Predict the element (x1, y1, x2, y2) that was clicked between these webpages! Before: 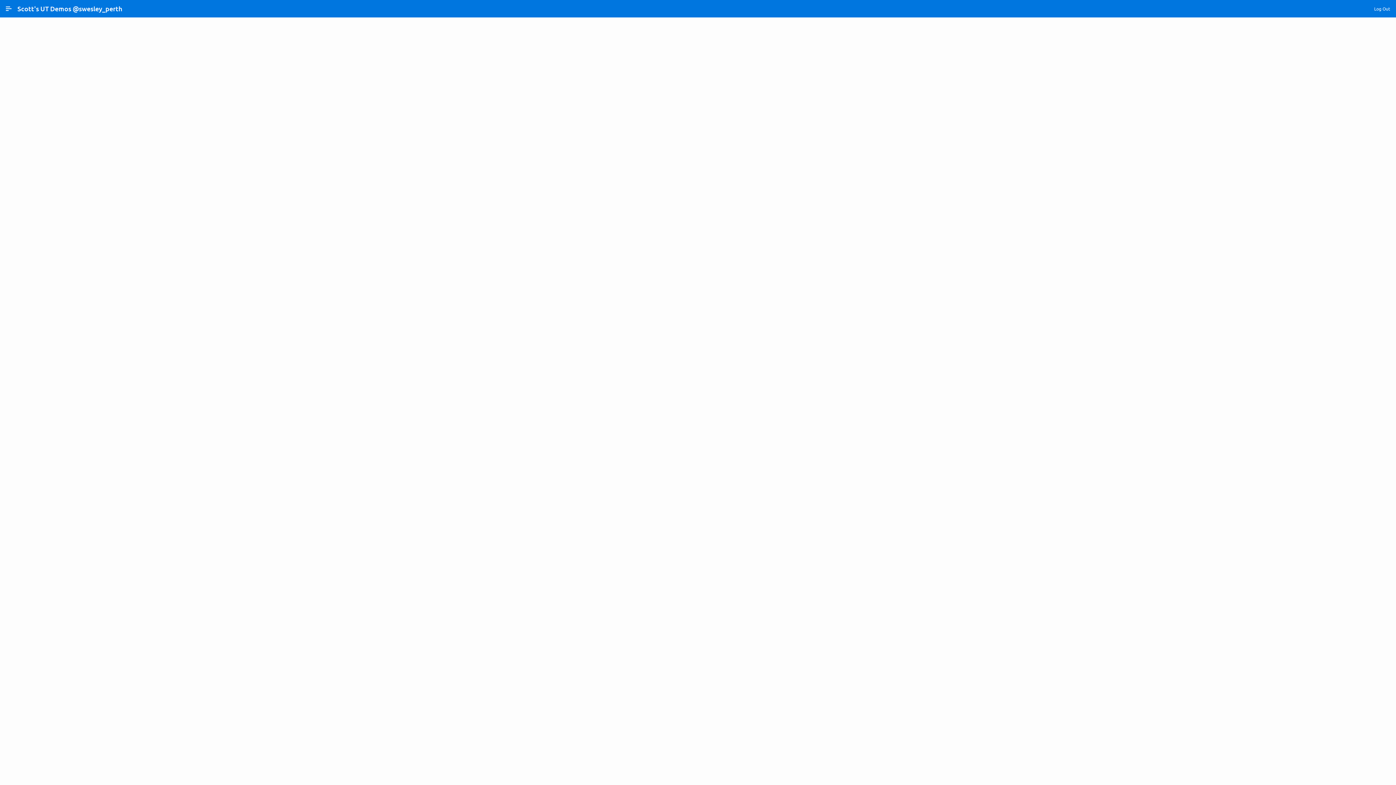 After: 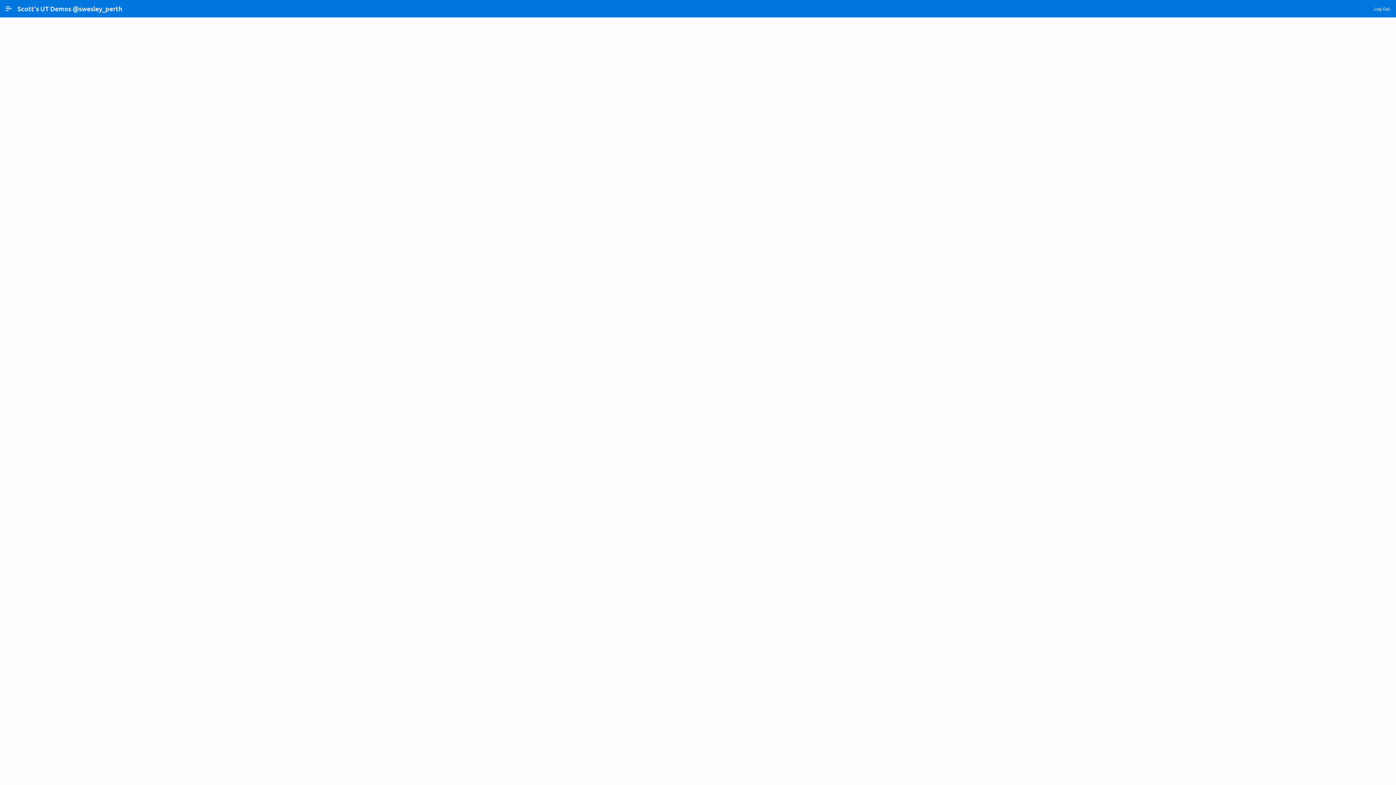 Action: label: Scott's UT Demos @swesley_perth bbox: (14, 4, 125, 13)